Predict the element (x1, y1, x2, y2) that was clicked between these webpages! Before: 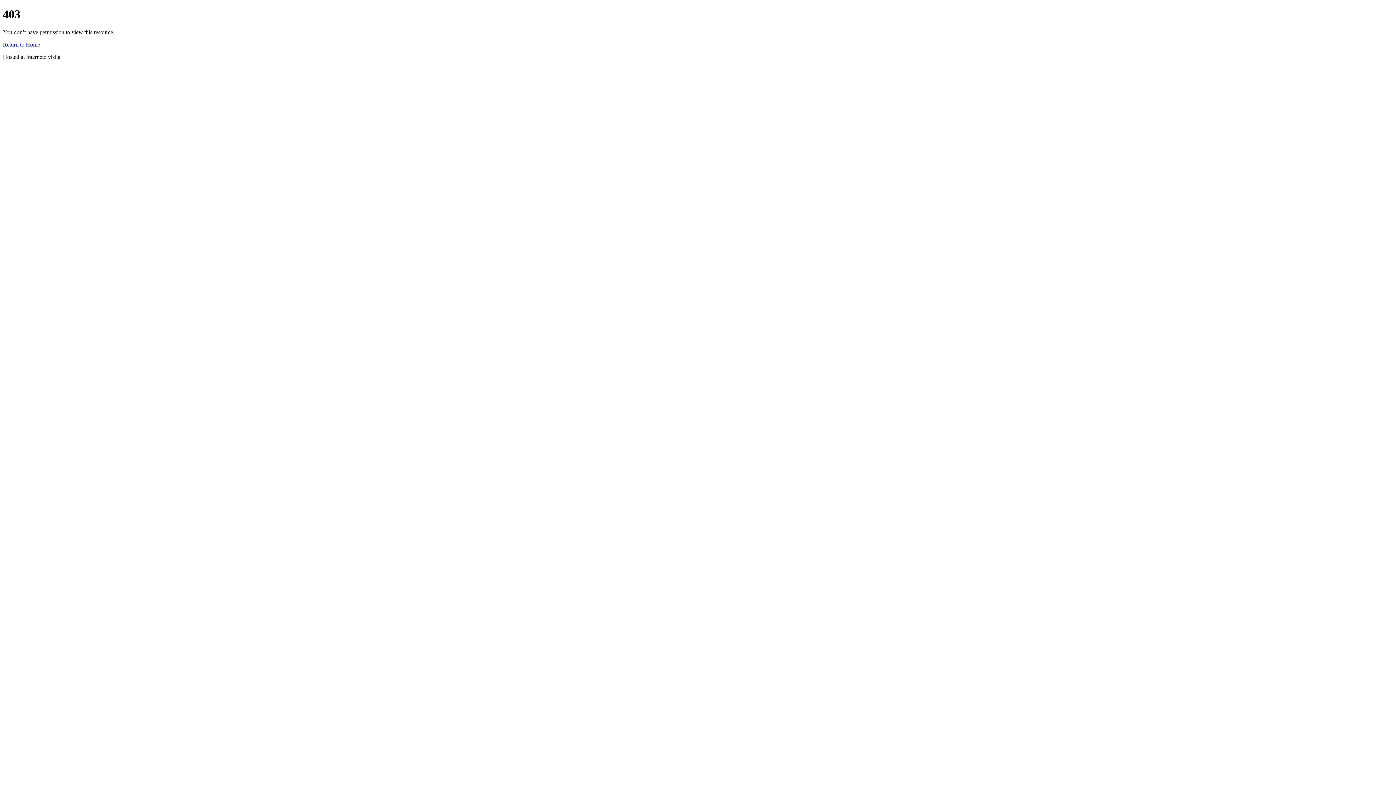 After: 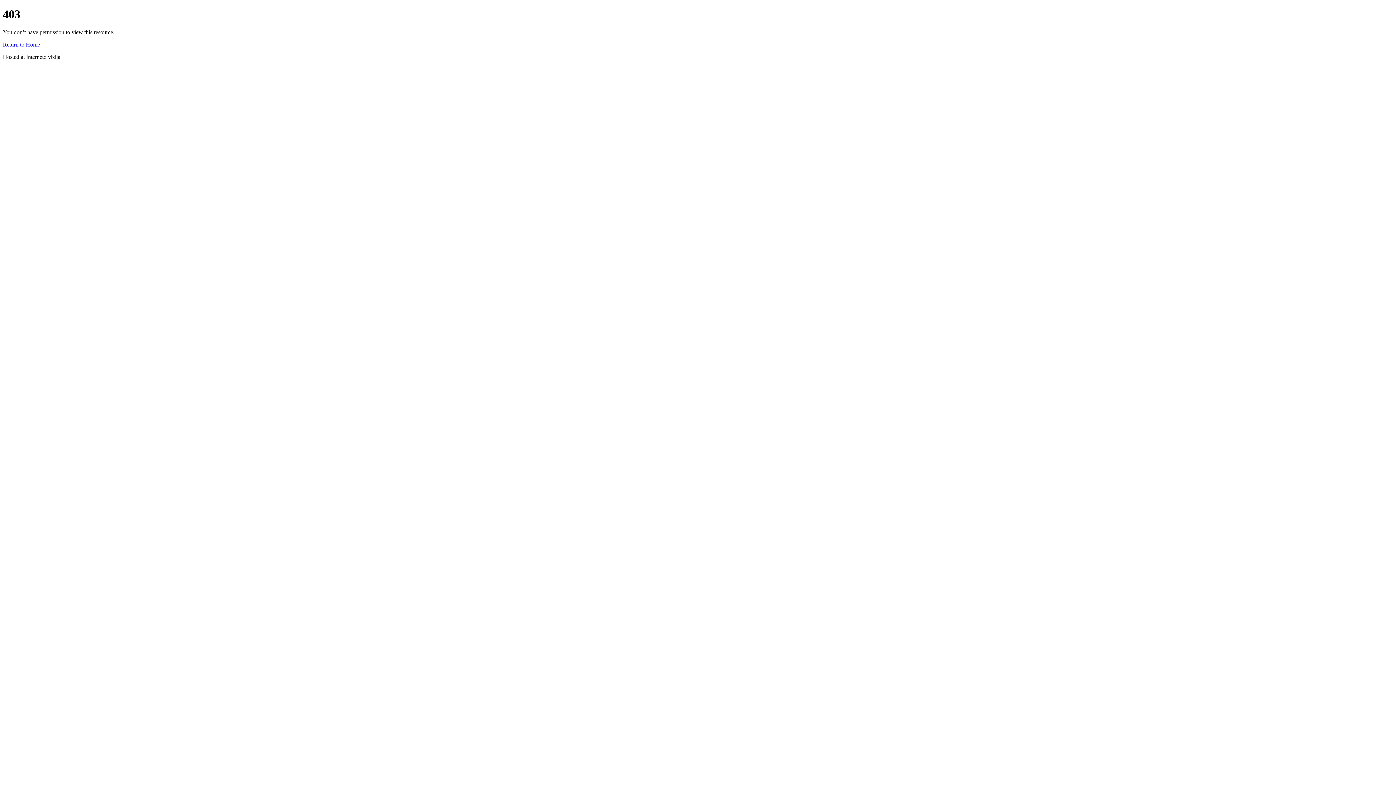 Action: bbox: (2, 41, 40, 47) label: Return to Home